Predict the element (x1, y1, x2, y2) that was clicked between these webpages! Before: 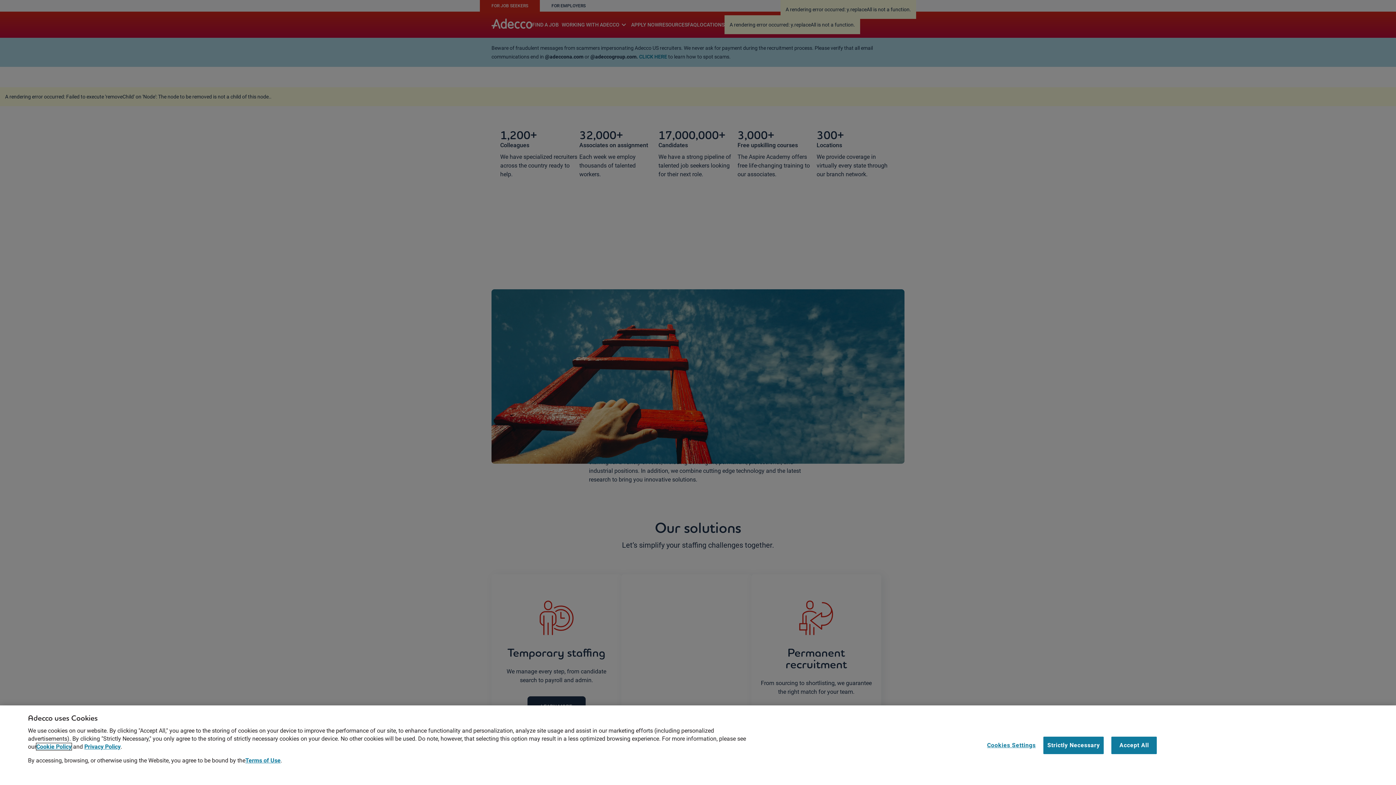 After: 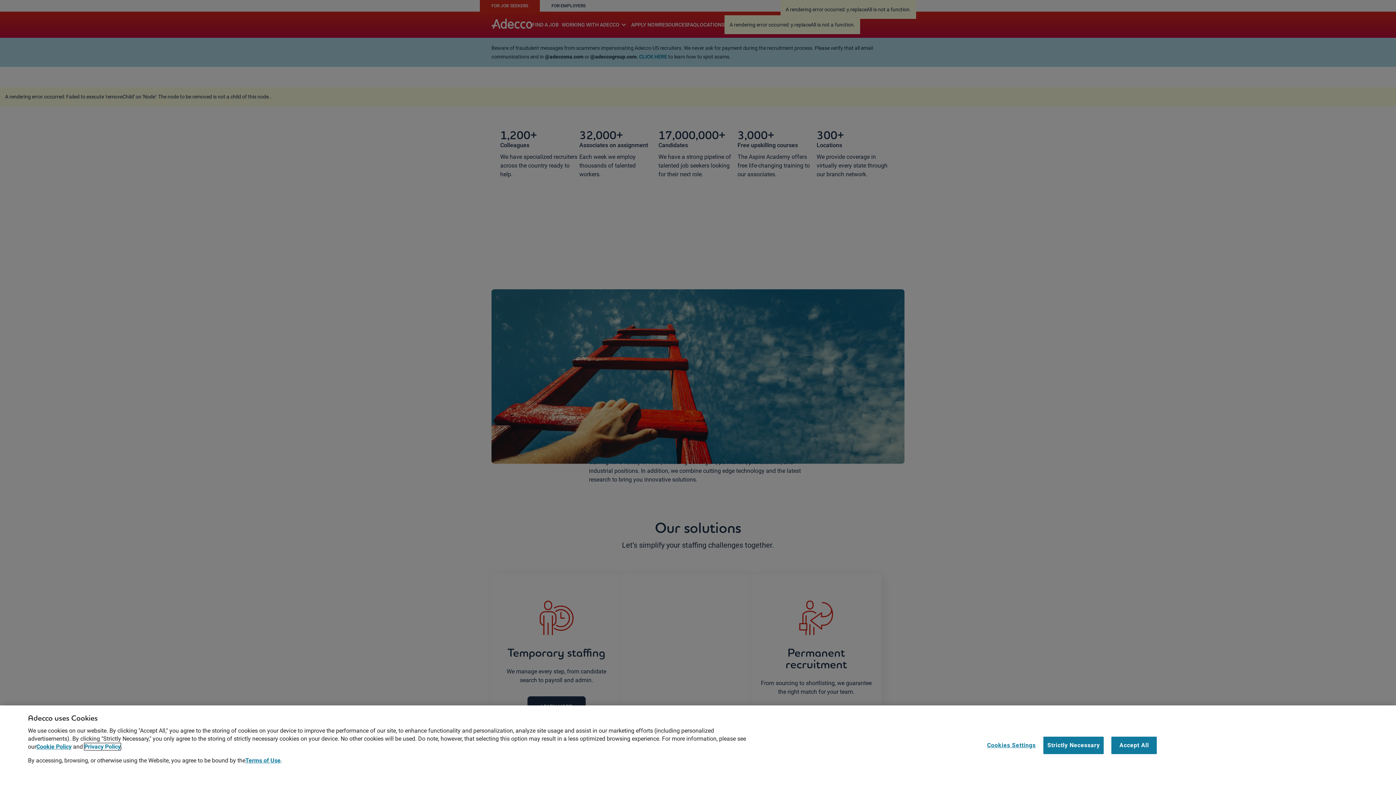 Action: label: Privacy Policy bbox: (84, 743, 120, 750)